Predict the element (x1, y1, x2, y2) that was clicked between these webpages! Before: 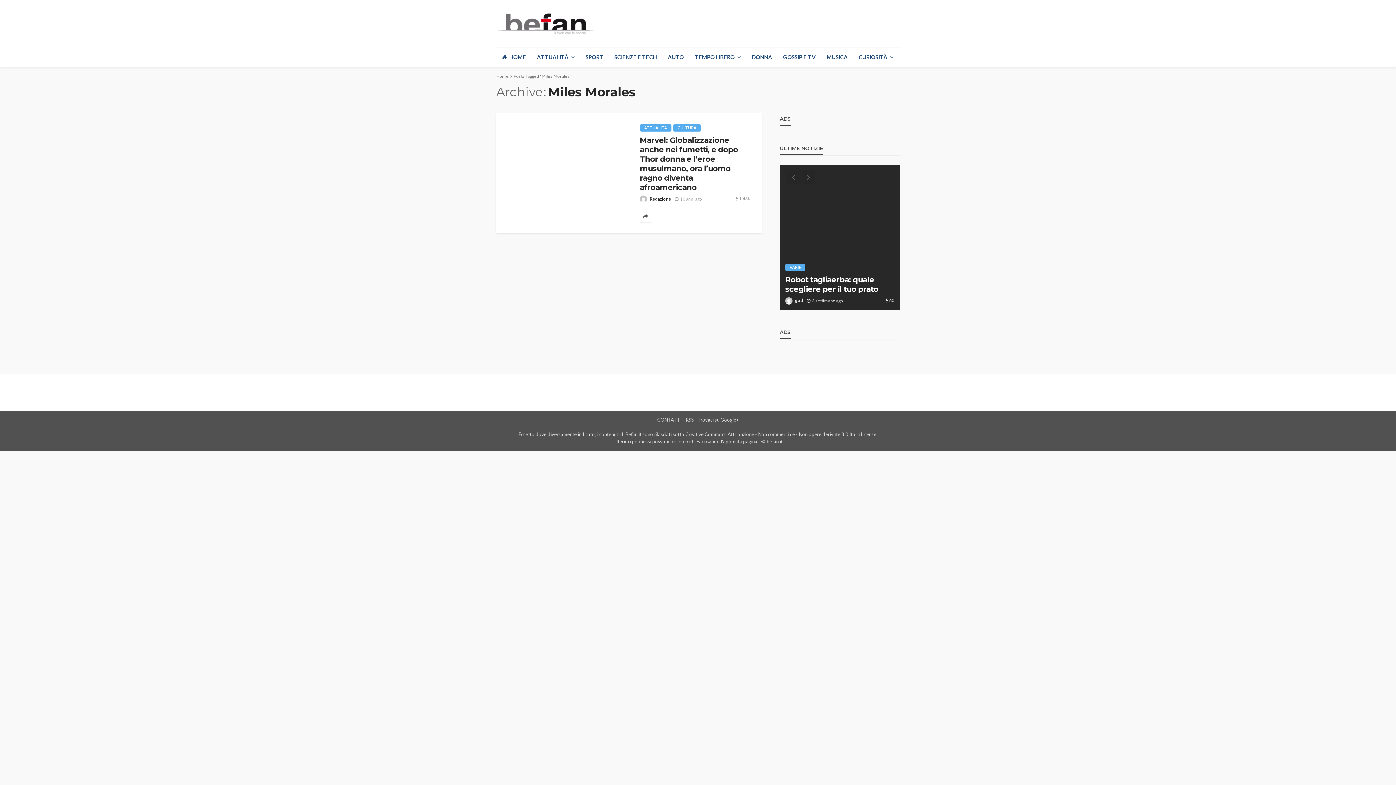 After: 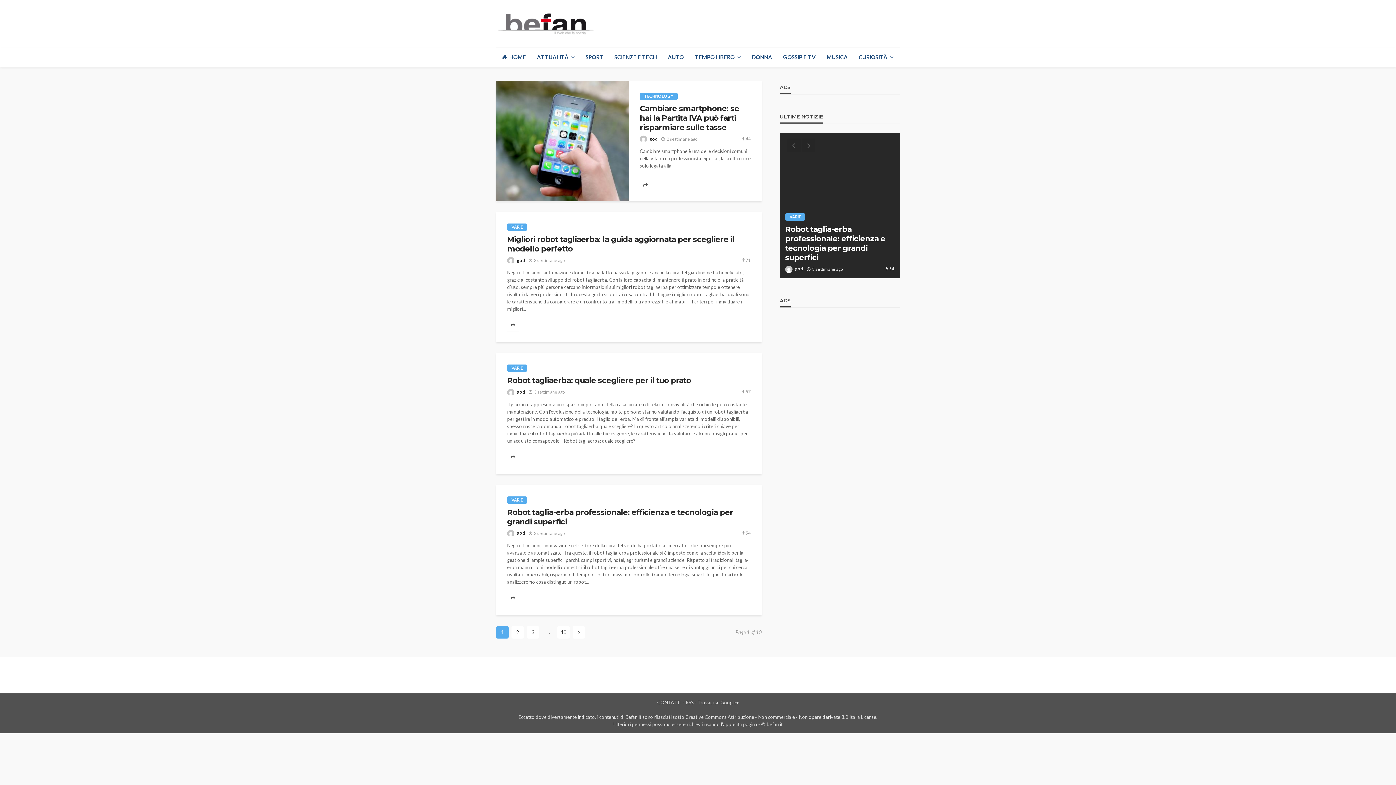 Action: bbox: (795, 297, 803, 304) label: god